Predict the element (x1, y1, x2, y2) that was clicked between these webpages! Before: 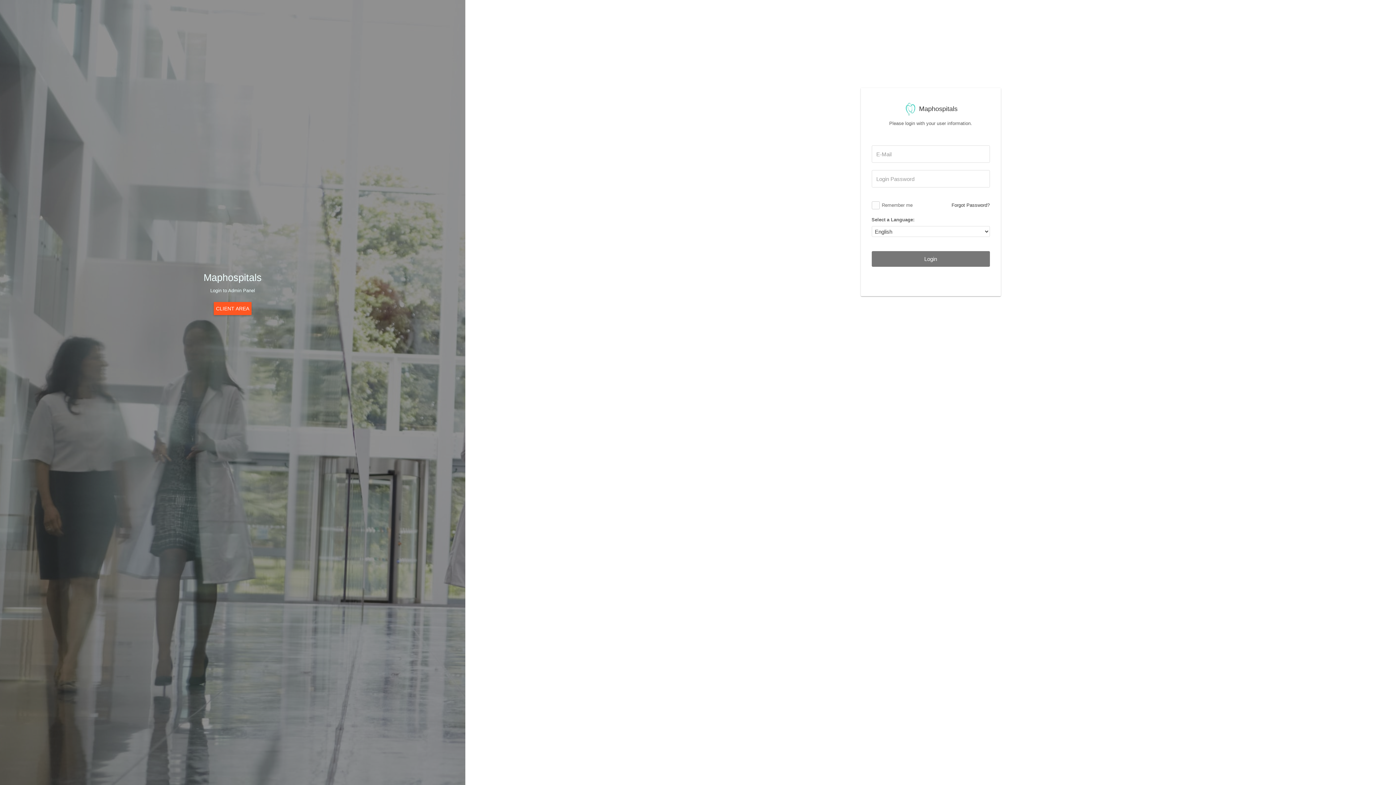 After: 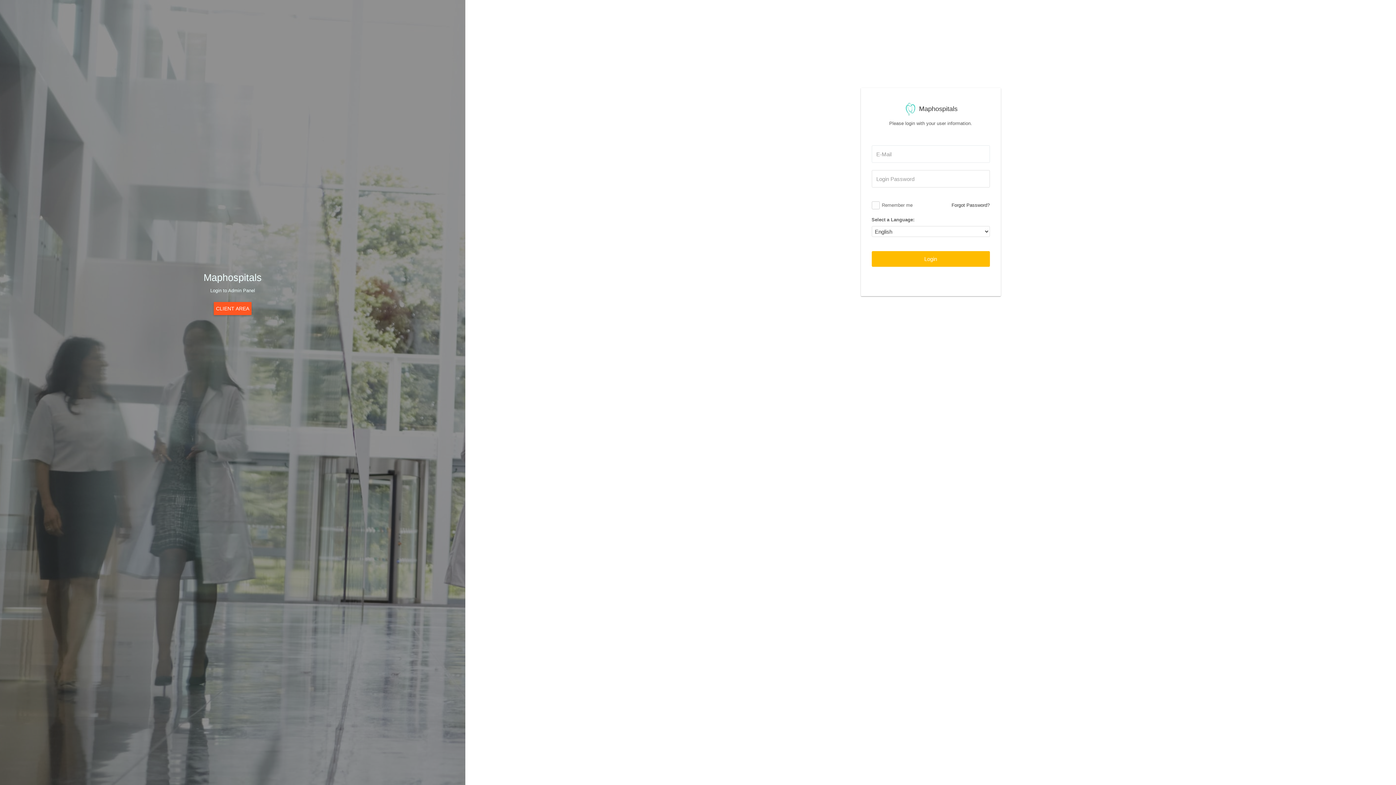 Action: bbox: (871, 251, 990, 266) label: Login